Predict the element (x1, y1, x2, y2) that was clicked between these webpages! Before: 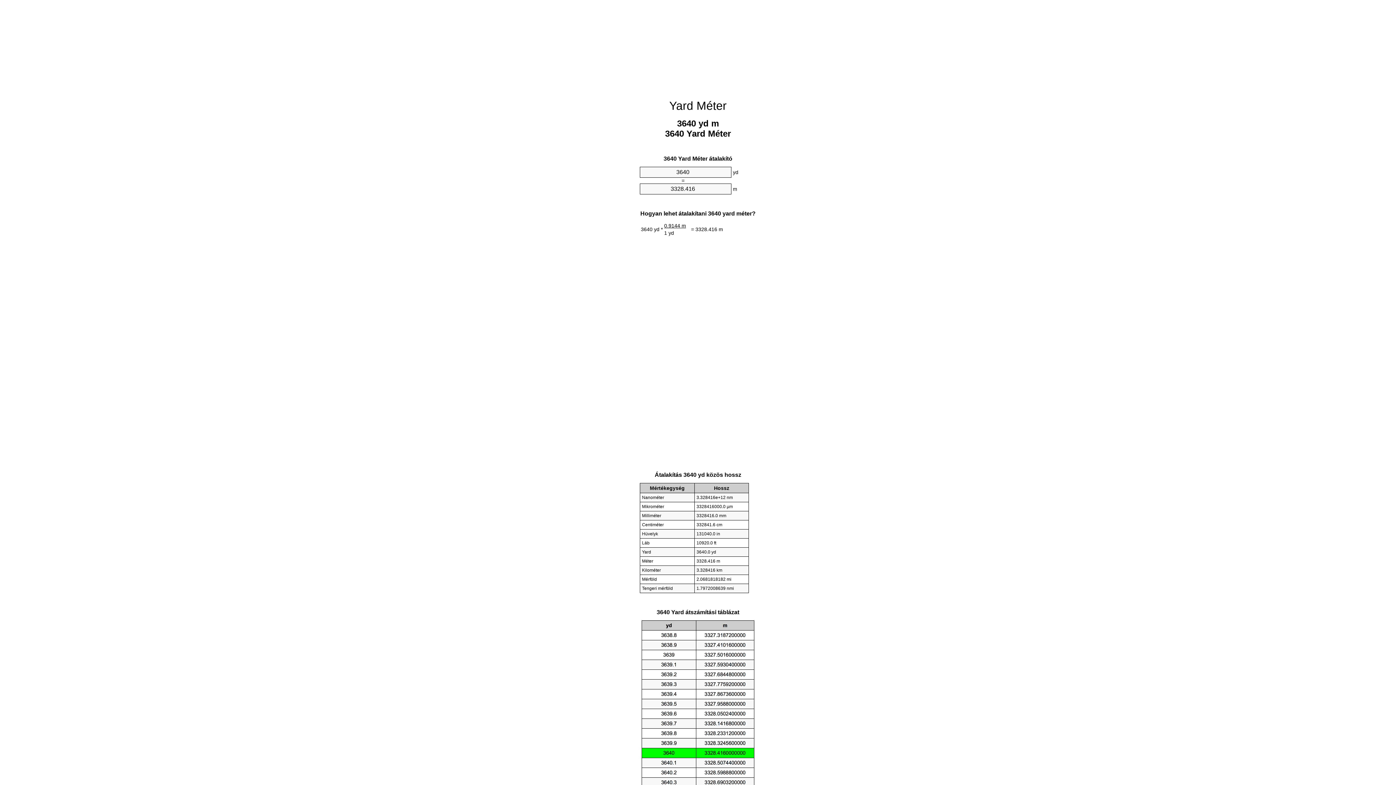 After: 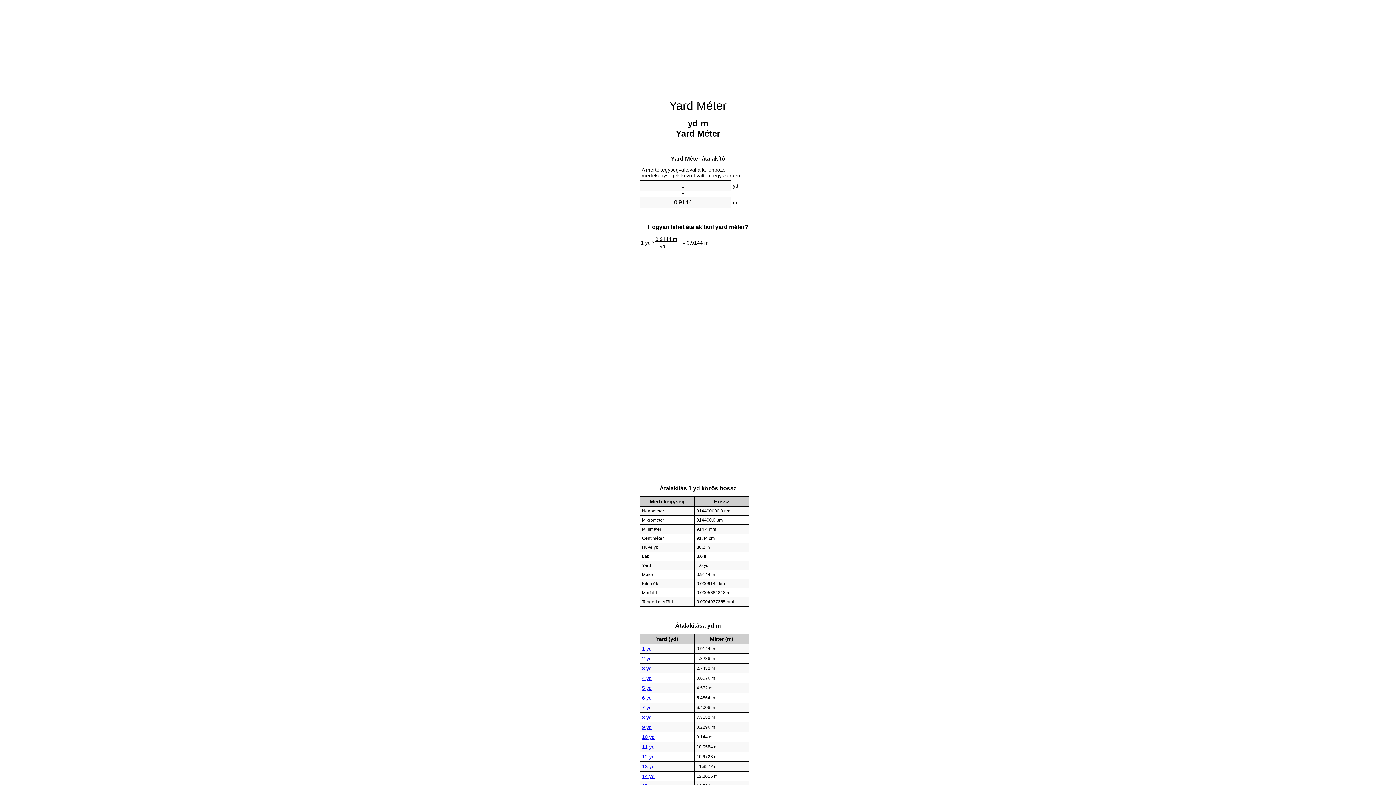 Action: label: Yard Méter bbox: (669, 99, 726, 112)